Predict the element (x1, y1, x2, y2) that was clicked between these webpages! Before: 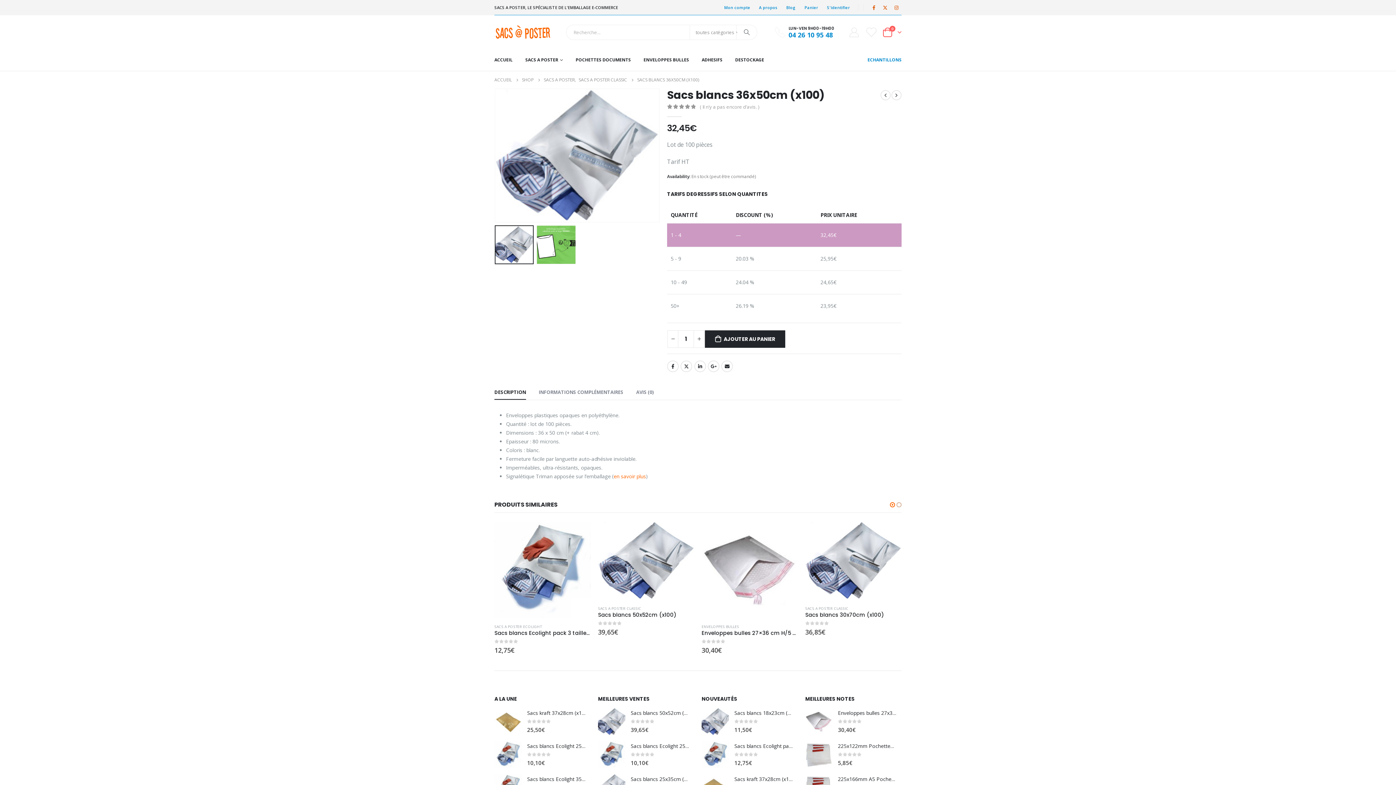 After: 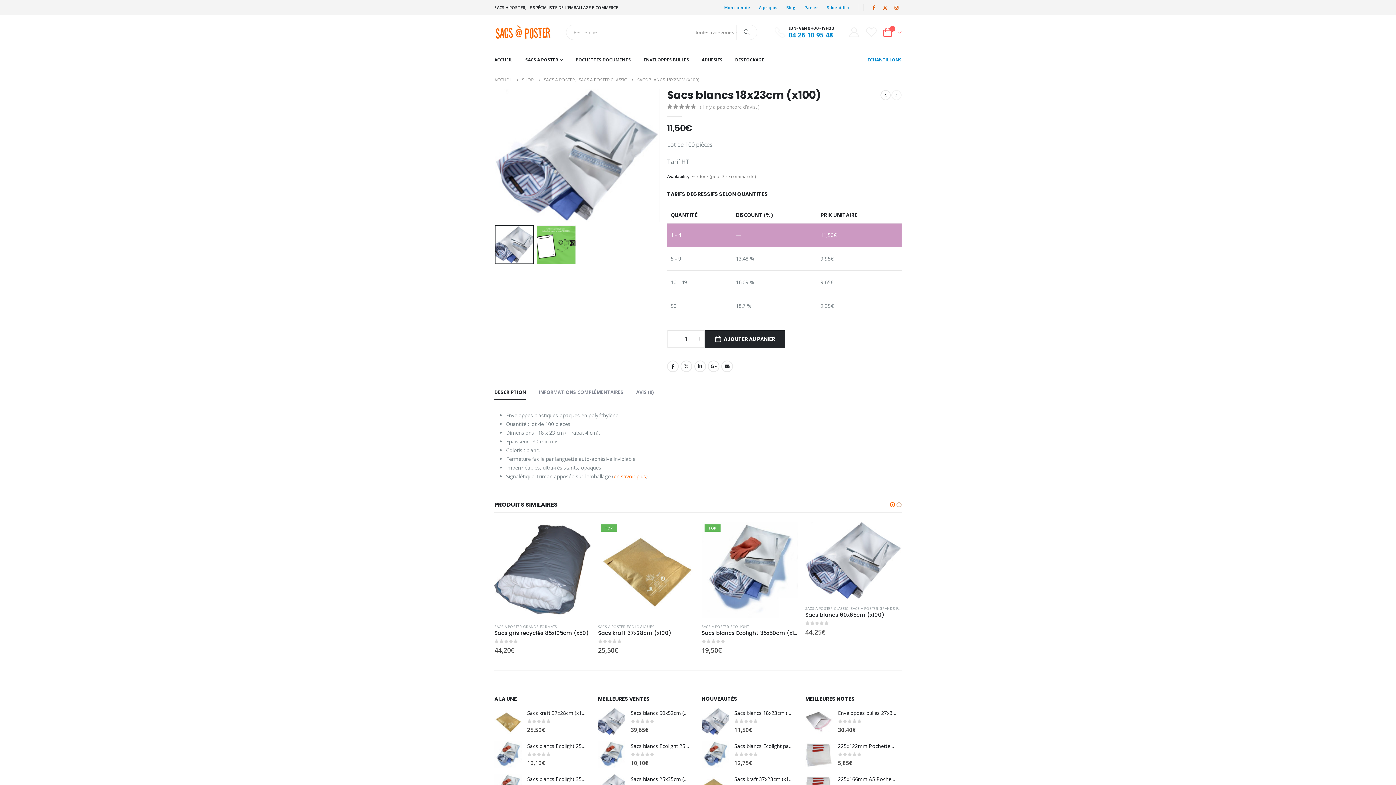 Action: bbox: (701, 708, 729, 735) label: product